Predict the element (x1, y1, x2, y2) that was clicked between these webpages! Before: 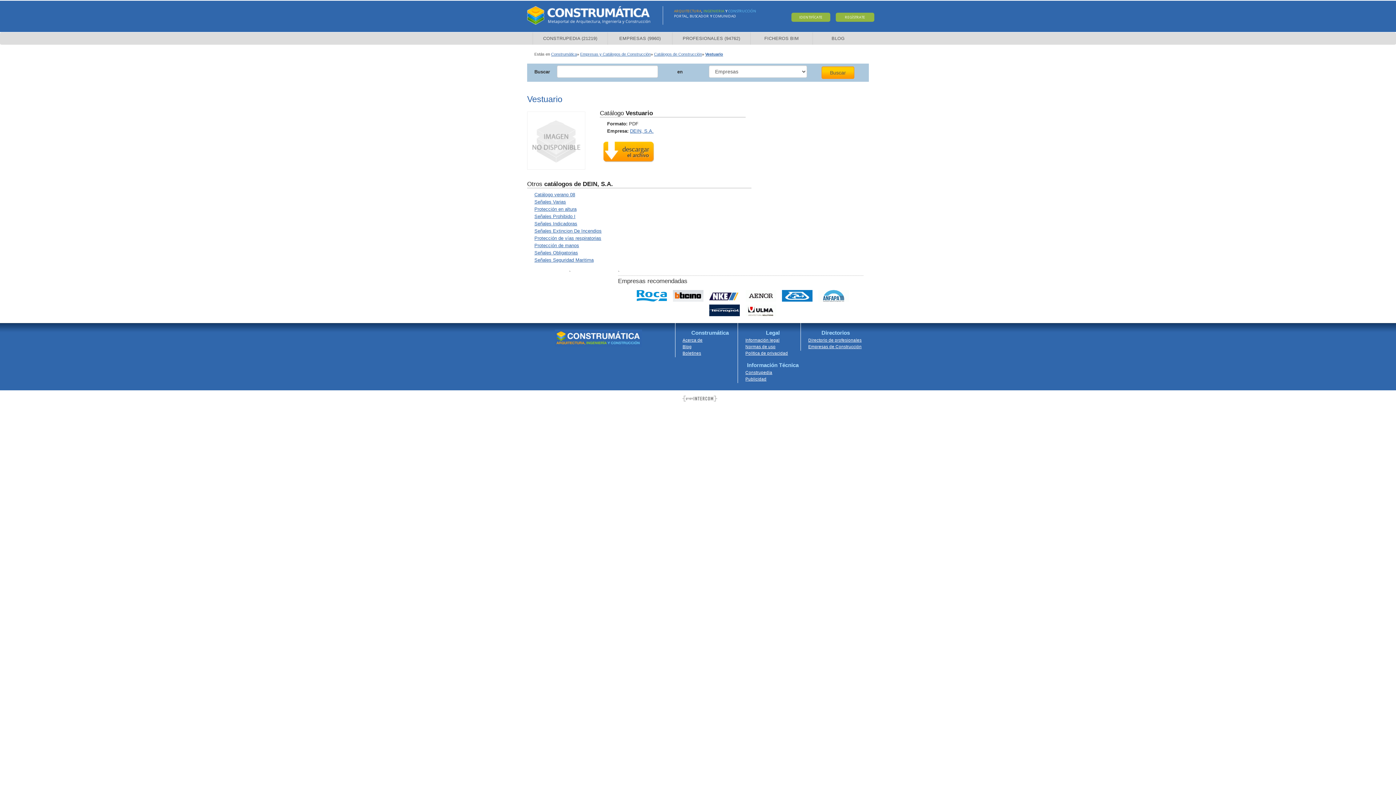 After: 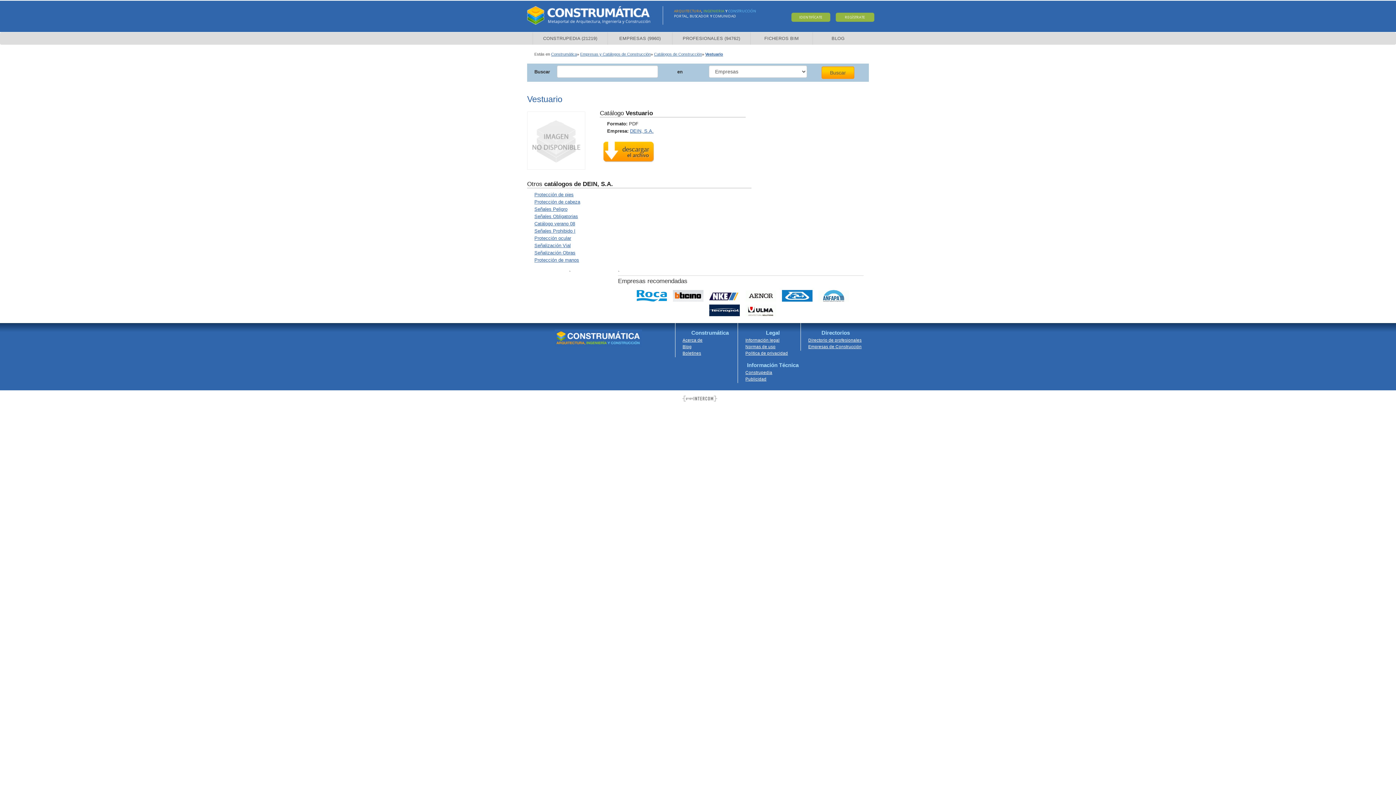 Action: bbox: (527, 94, 562, 104) label: Vestuario